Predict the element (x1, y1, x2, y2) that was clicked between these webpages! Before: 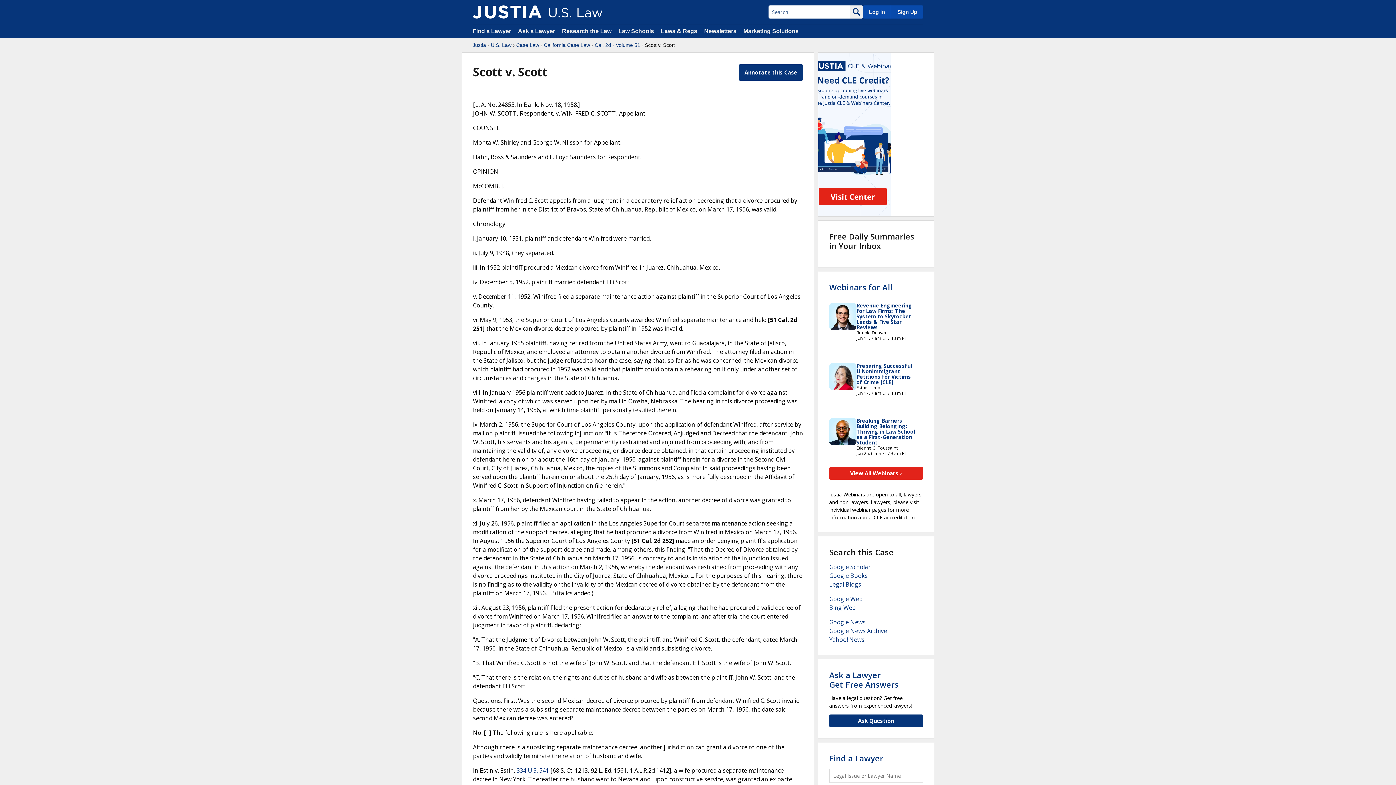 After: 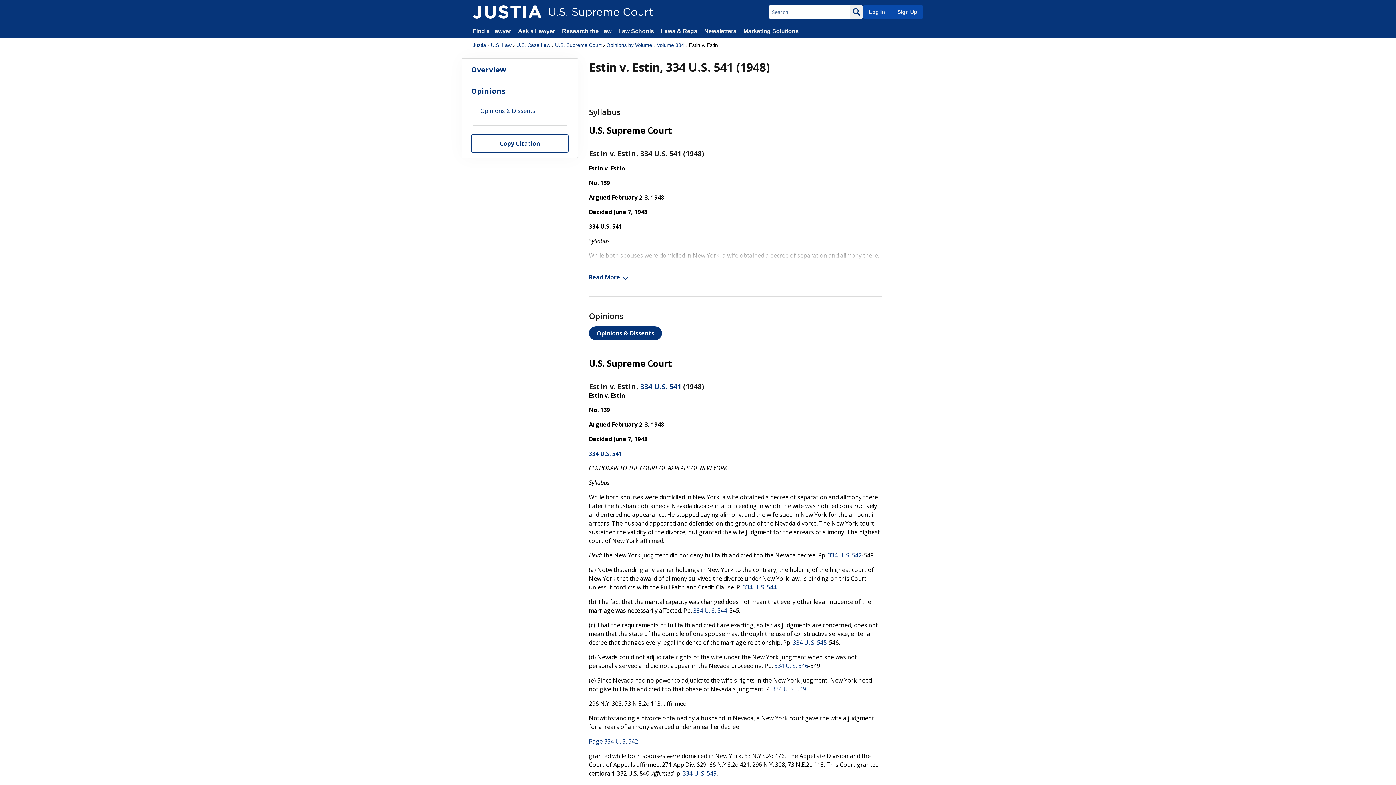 Action: label: 334 U.S. 541 bbox: (516, 766, 549, 774)